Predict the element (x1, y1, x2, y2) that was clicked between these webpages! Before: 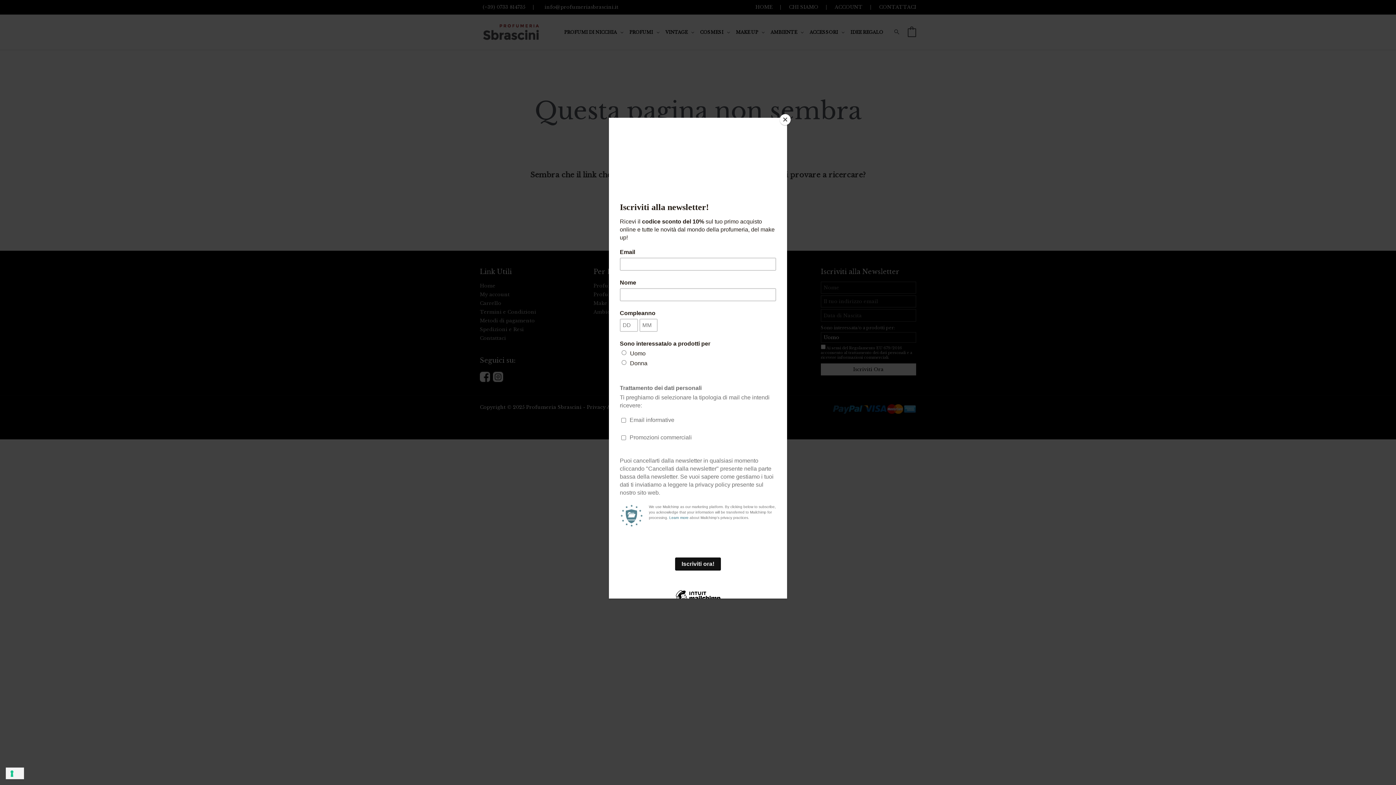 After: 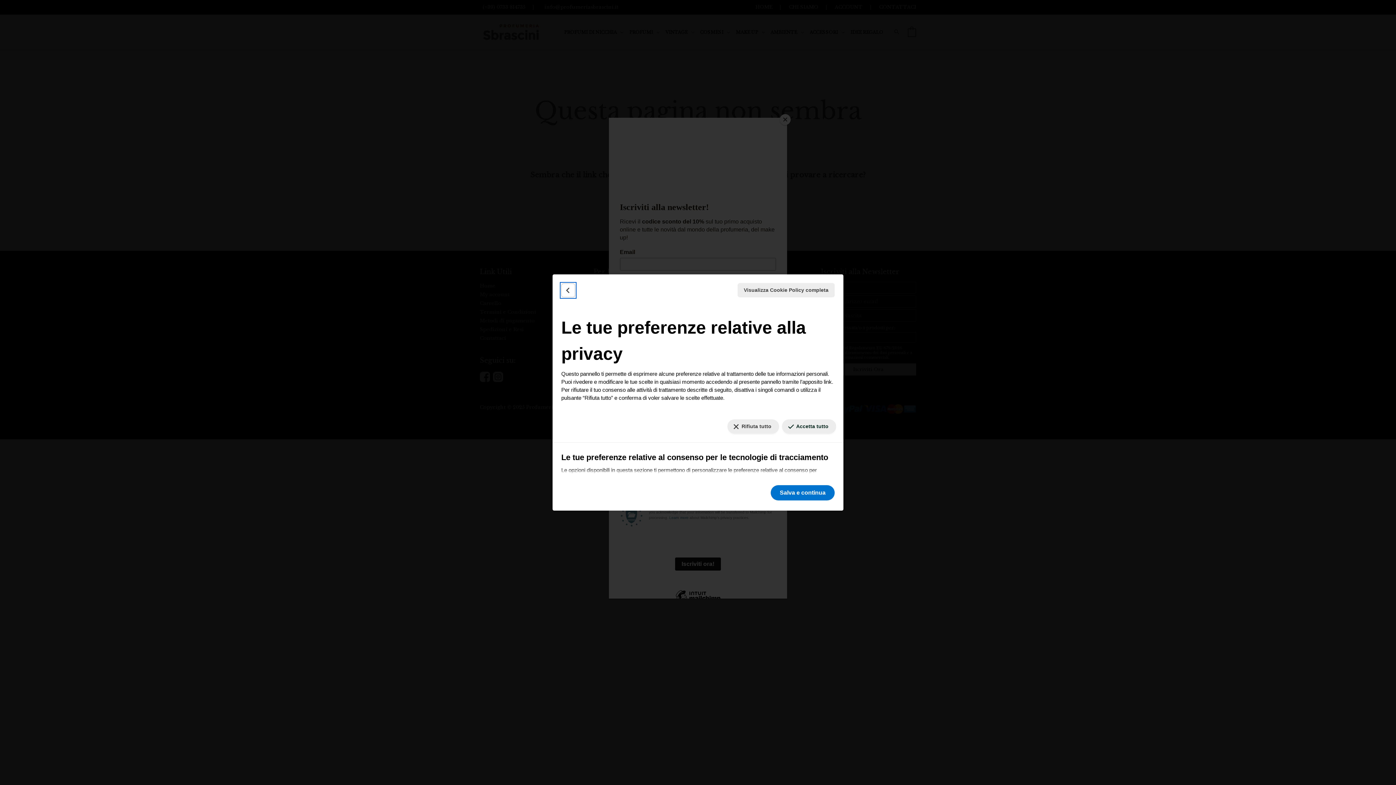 Action: bbox: (5, 768, 24, 779) label: Le tue preferenze relative al consenso per le tecnologie di tracciamento